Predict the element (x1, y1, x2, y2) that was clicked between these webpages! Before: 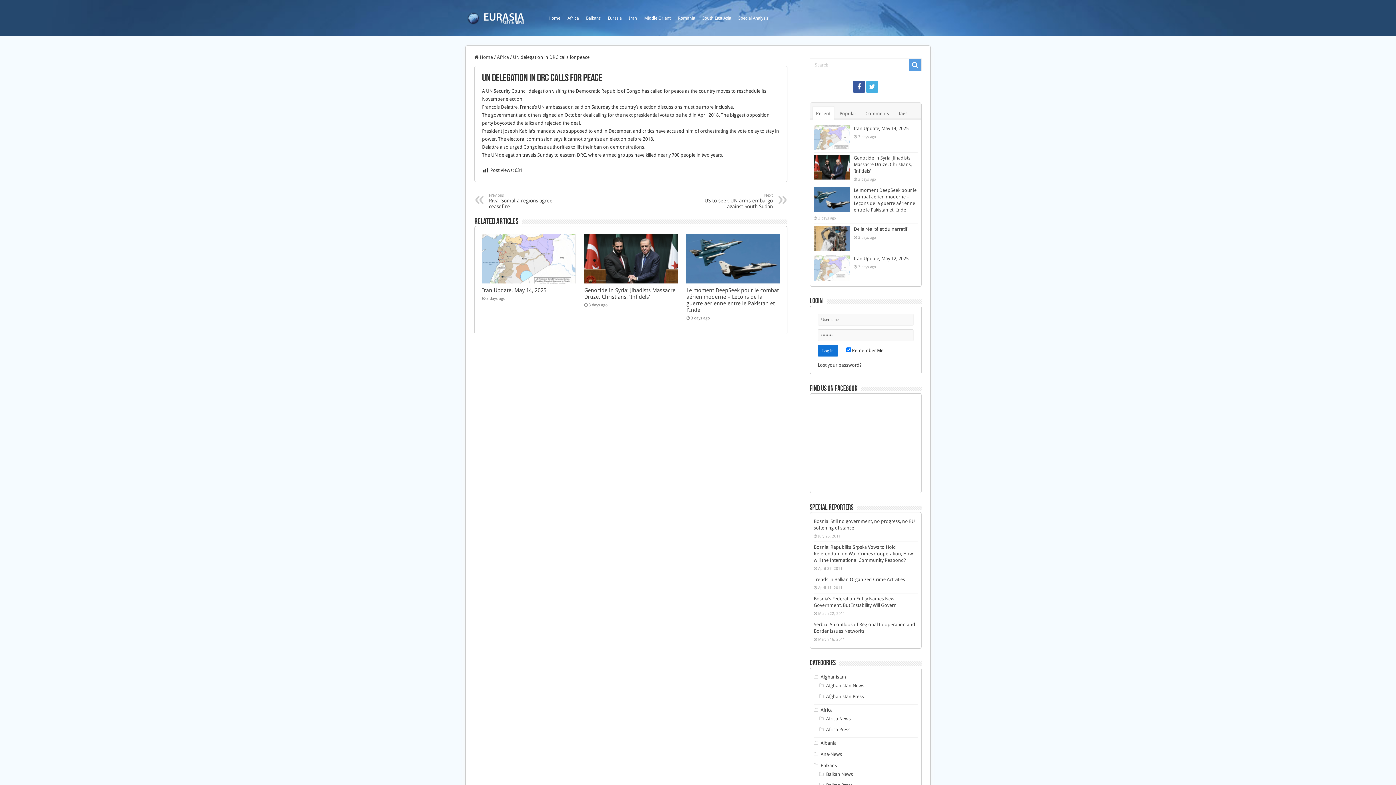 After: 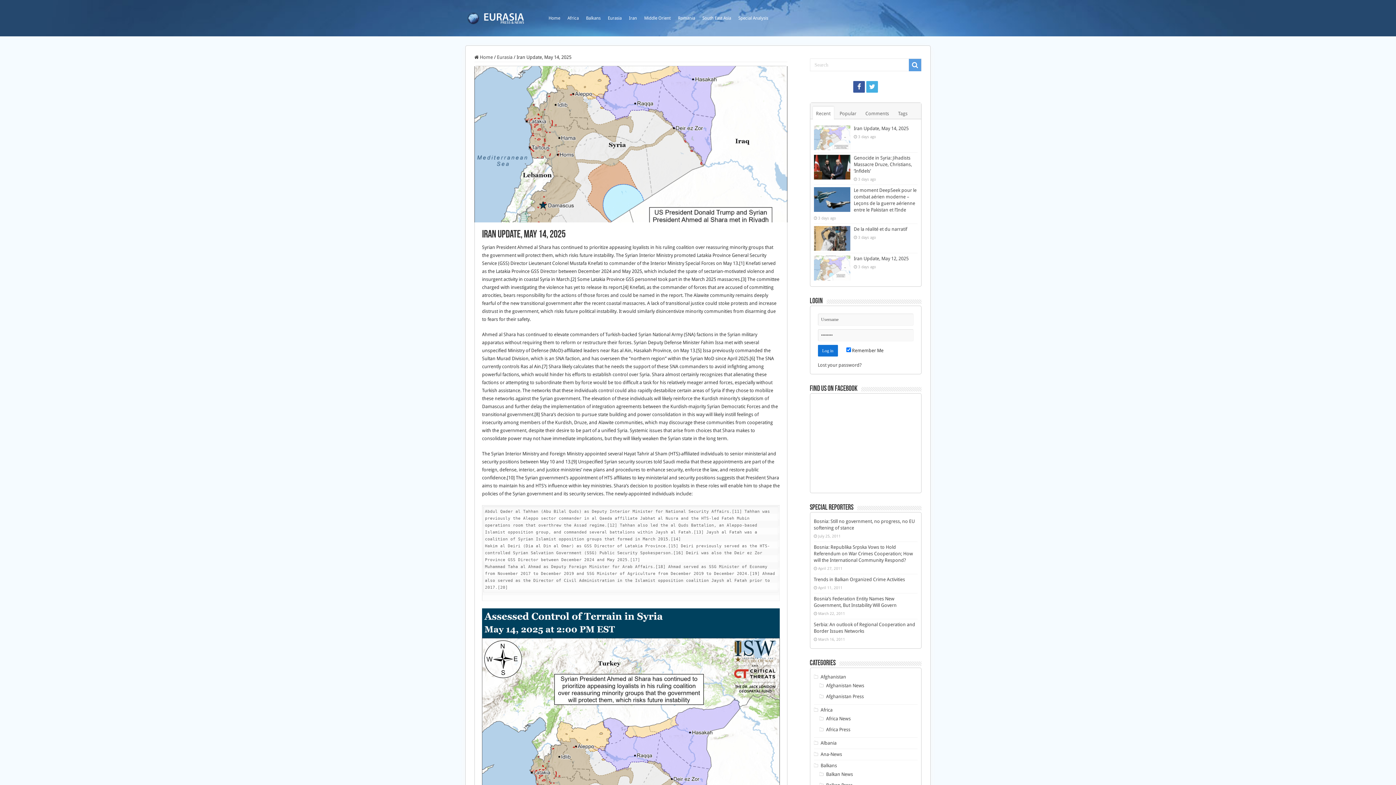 Action: bbox: (482, 287, 546, 293) label: Iran Update, May 14, 2025